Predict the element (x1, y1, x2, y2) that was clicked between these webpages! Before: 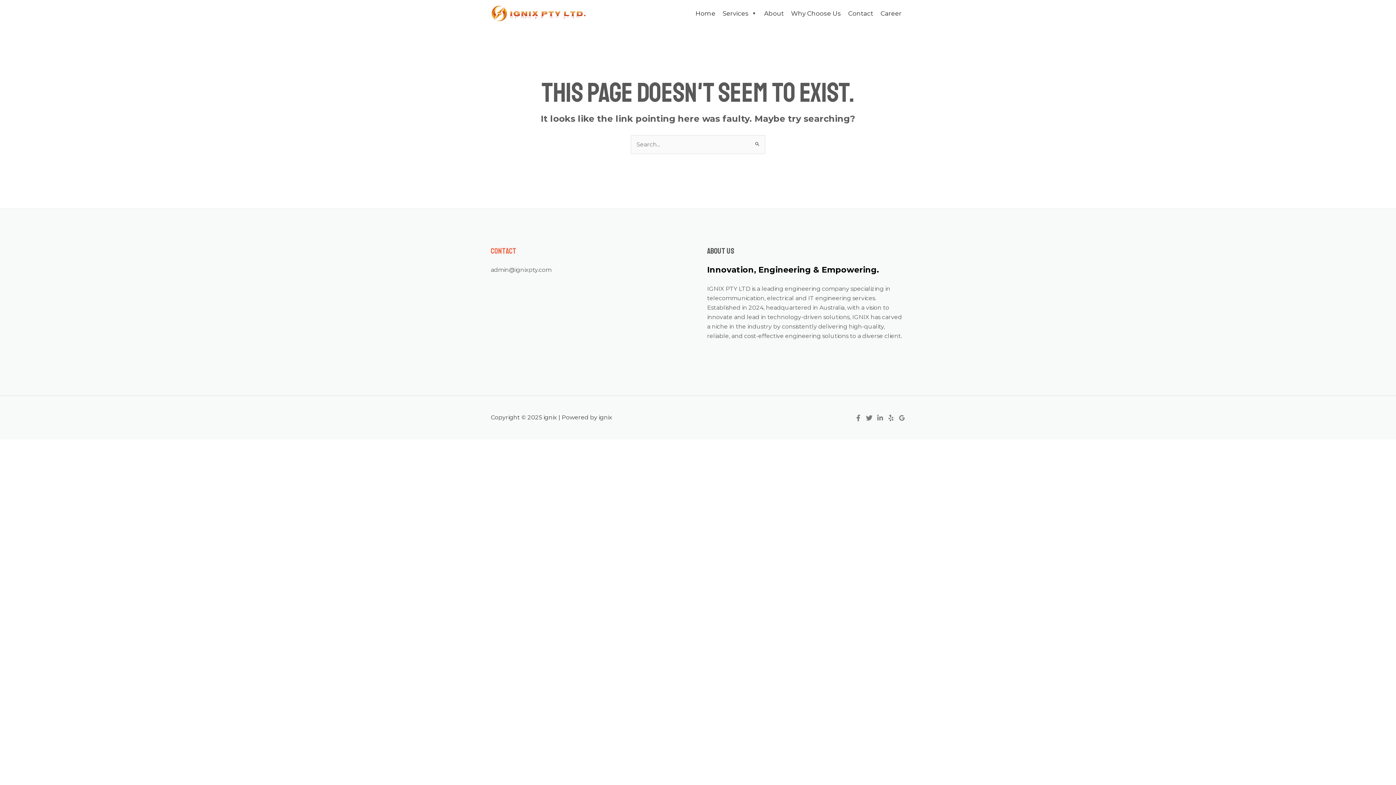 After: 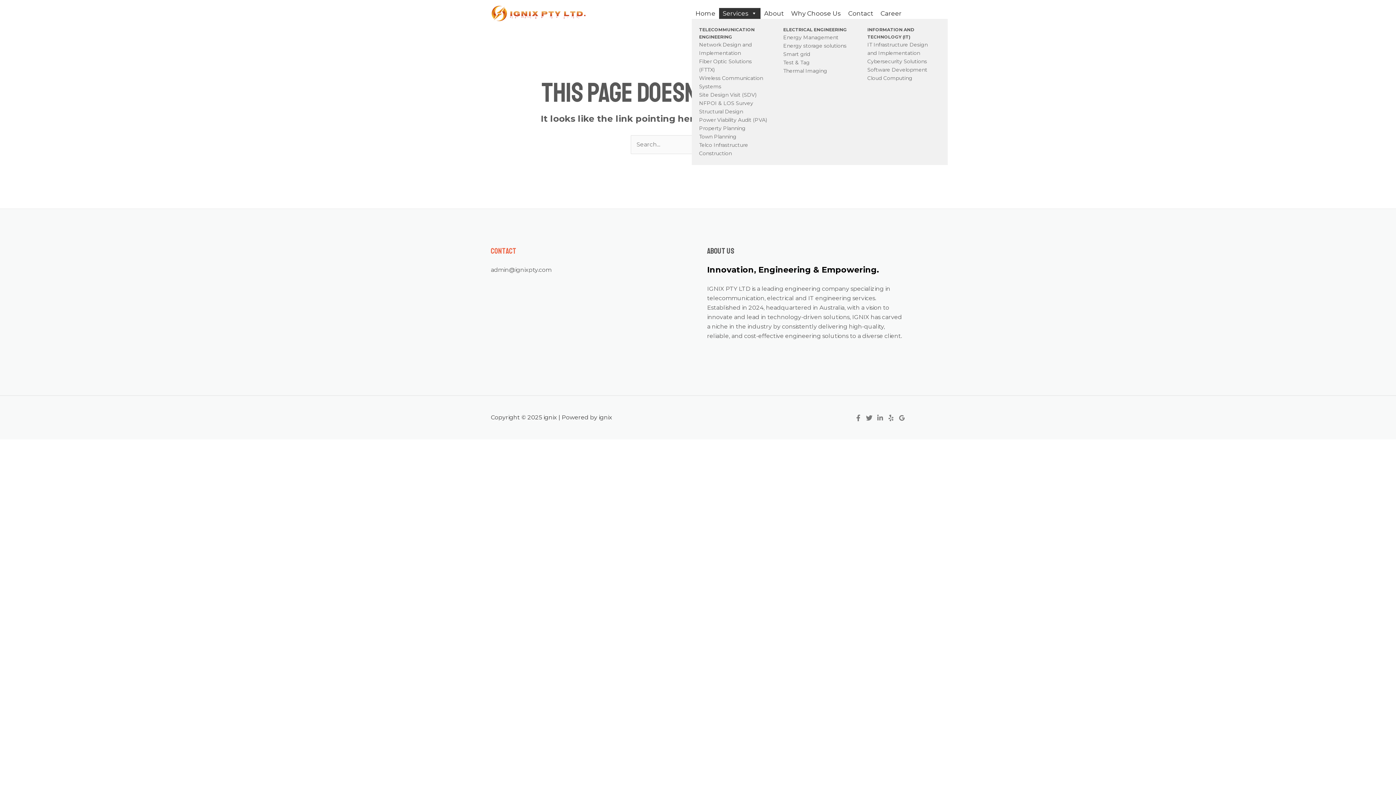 Action: label: Services bbox: (719, 7, 760, 18)